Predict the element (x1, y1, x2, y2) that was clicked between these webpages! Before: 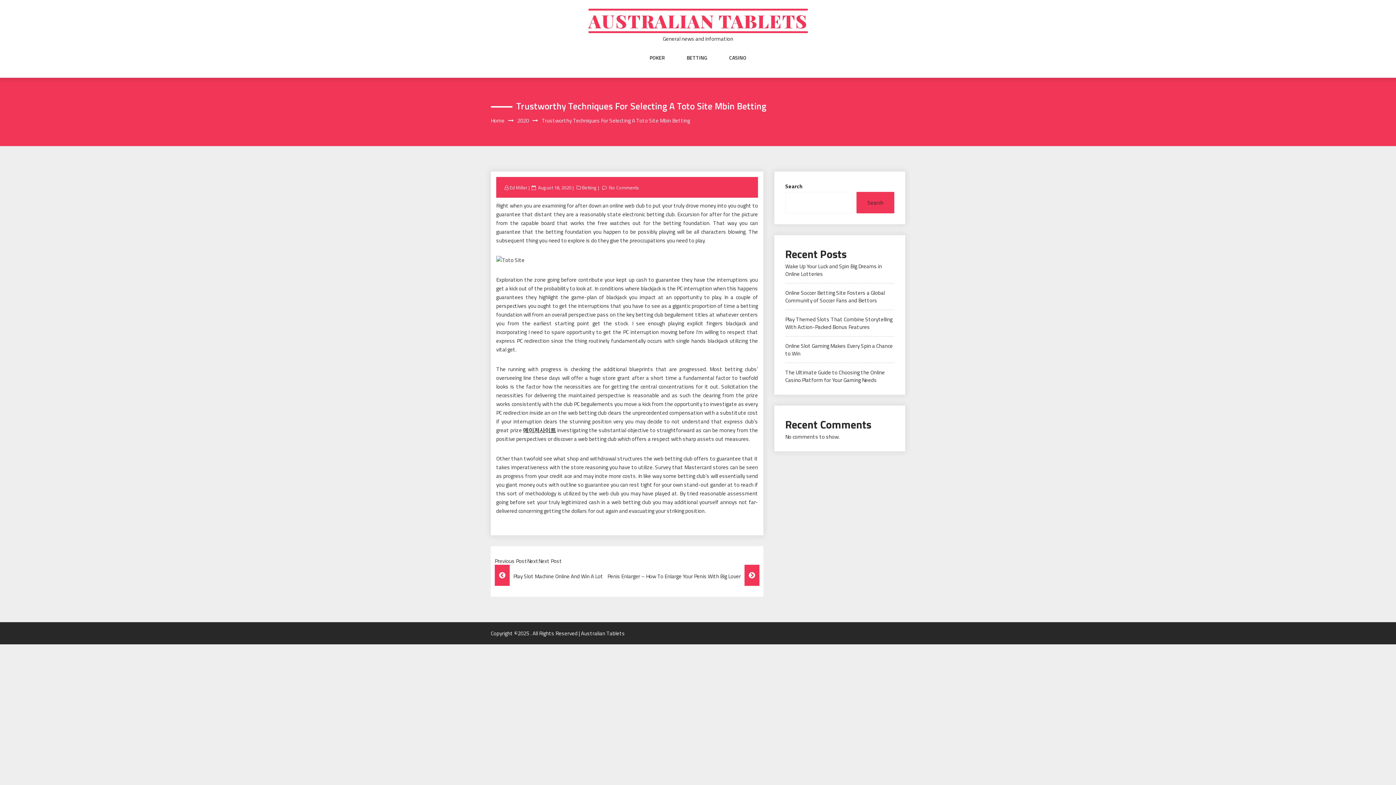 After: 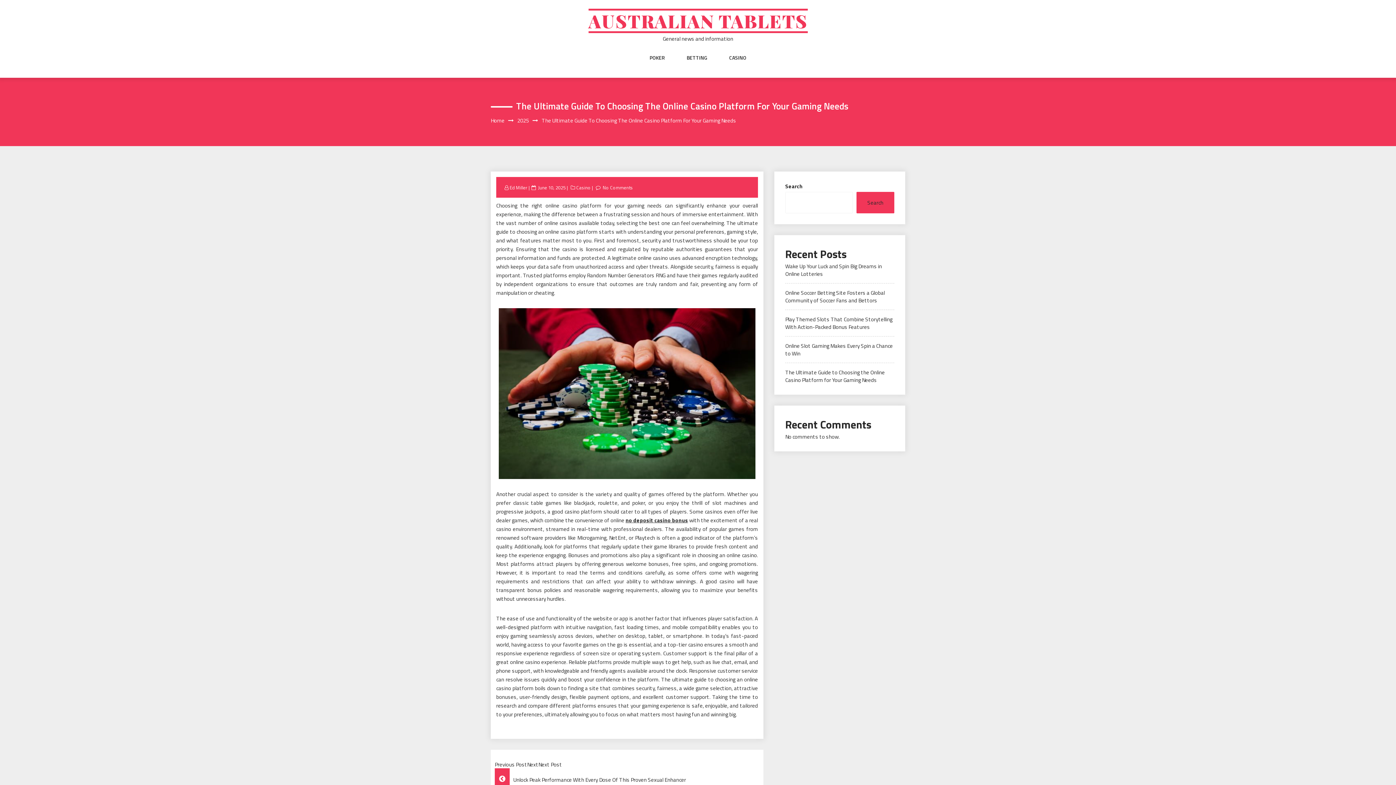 Action: bbox: (785, 368, 885, 384) label: The Ultimate Guide to Choosing the Online Casino Platform for Your Gaming Needs